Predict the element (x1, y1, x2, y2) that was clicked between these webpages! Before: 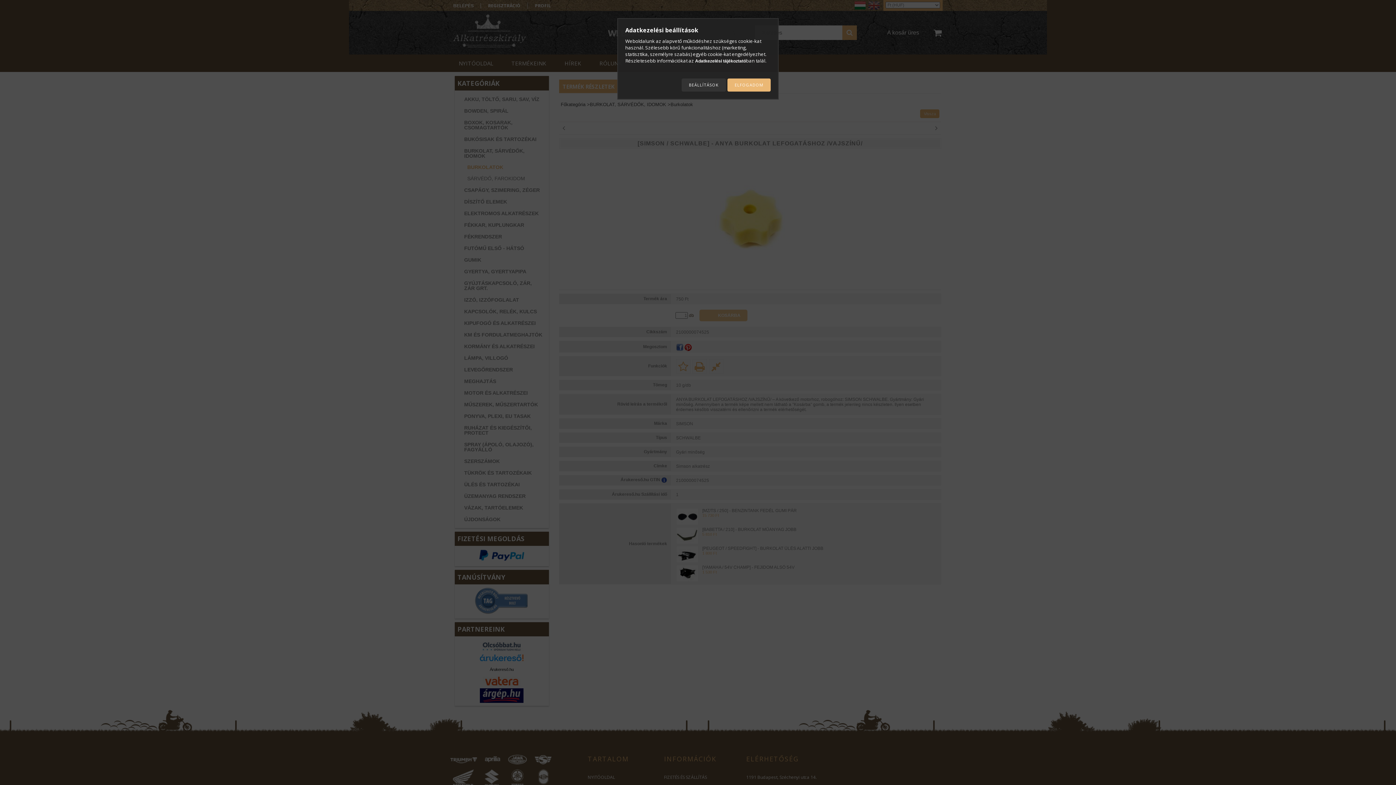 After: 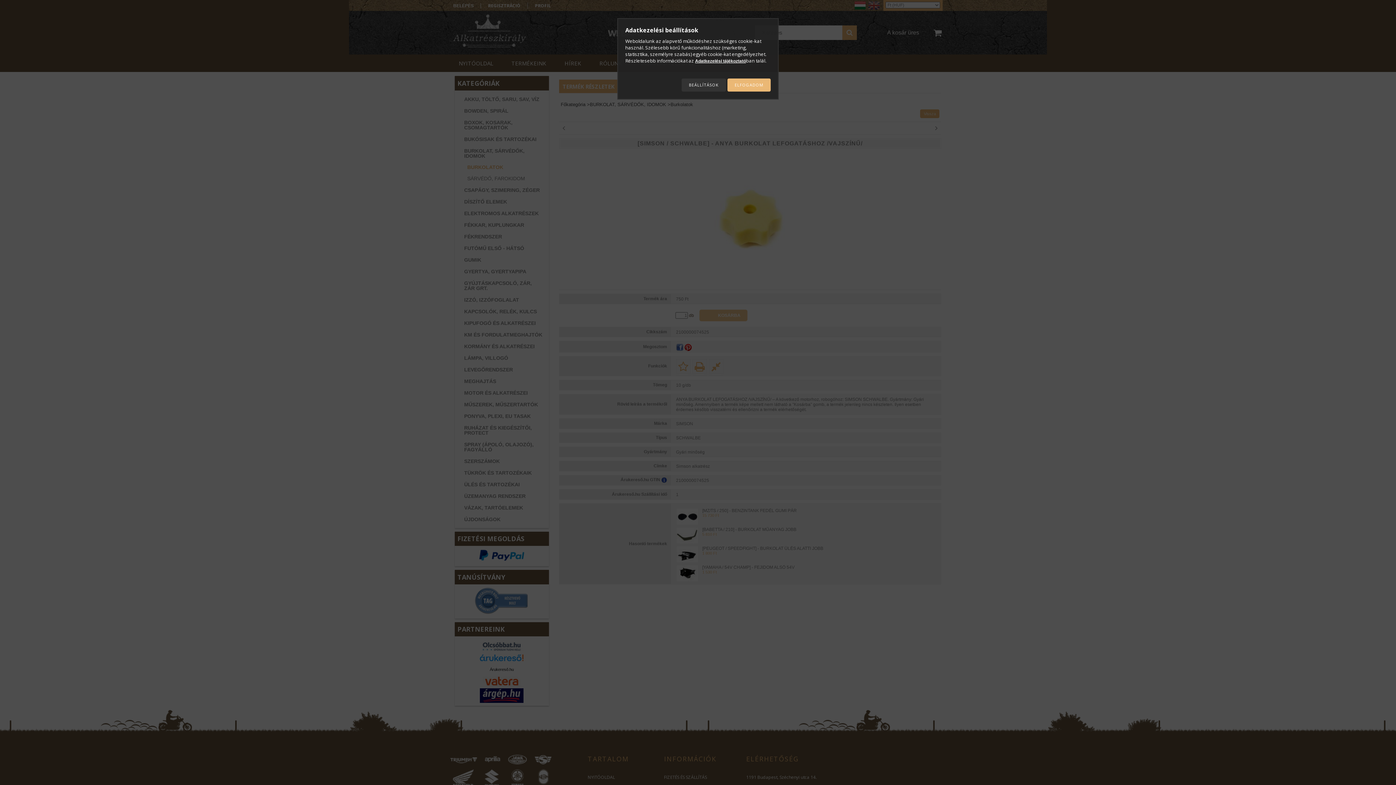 Action: label: Adatkezelési tájékoztató bbox: (695, 58, 746, 63)